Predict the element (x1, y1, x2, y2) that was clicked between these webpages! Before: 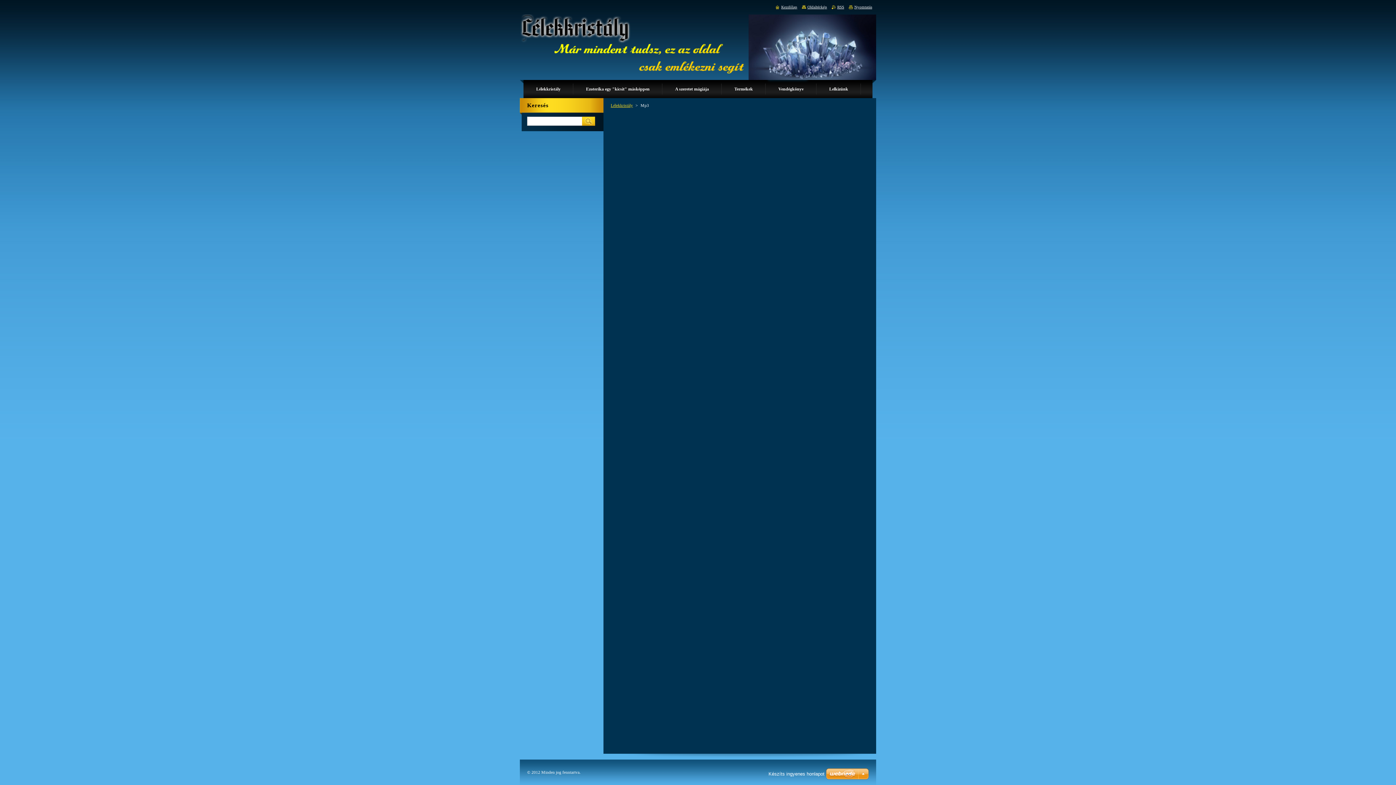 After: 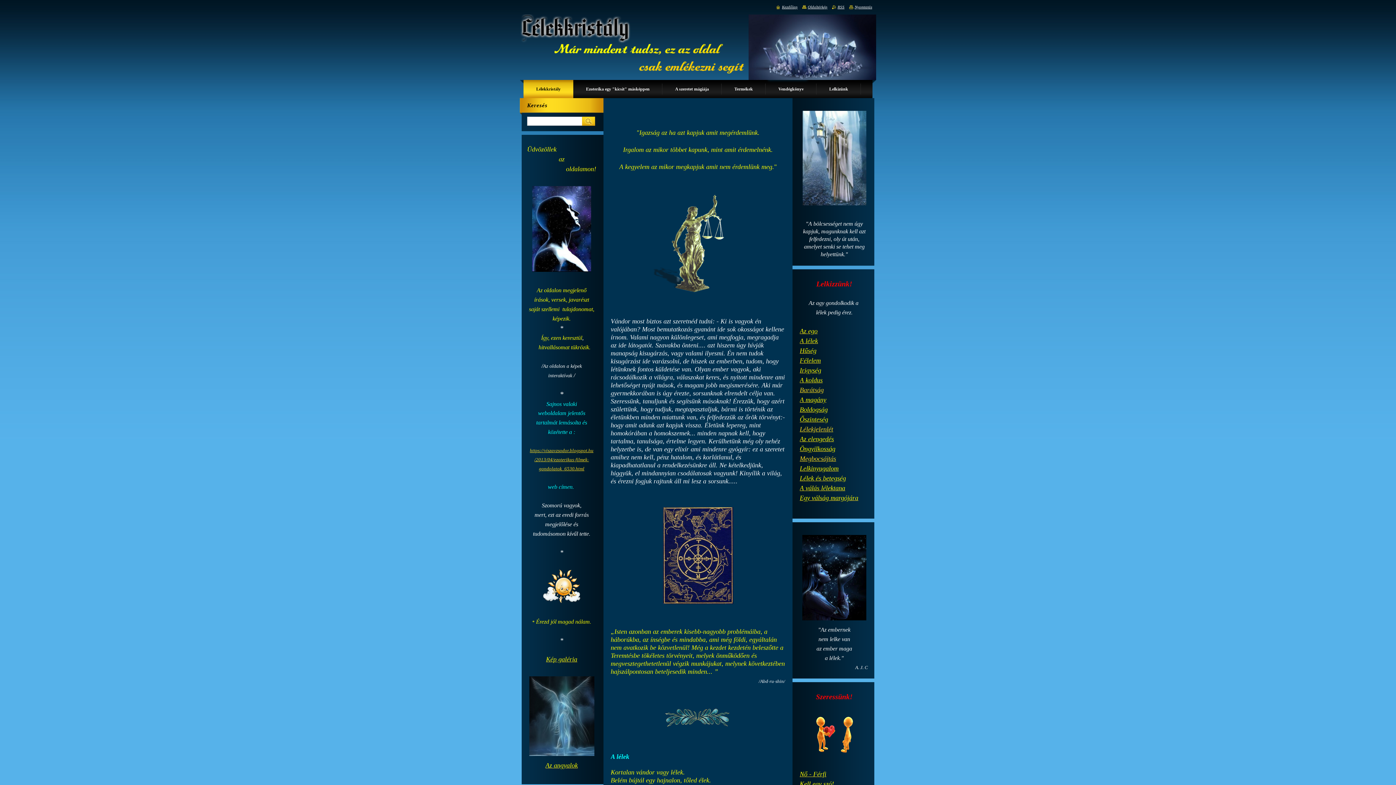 Action: bbox: (532, 23, 611, 40)